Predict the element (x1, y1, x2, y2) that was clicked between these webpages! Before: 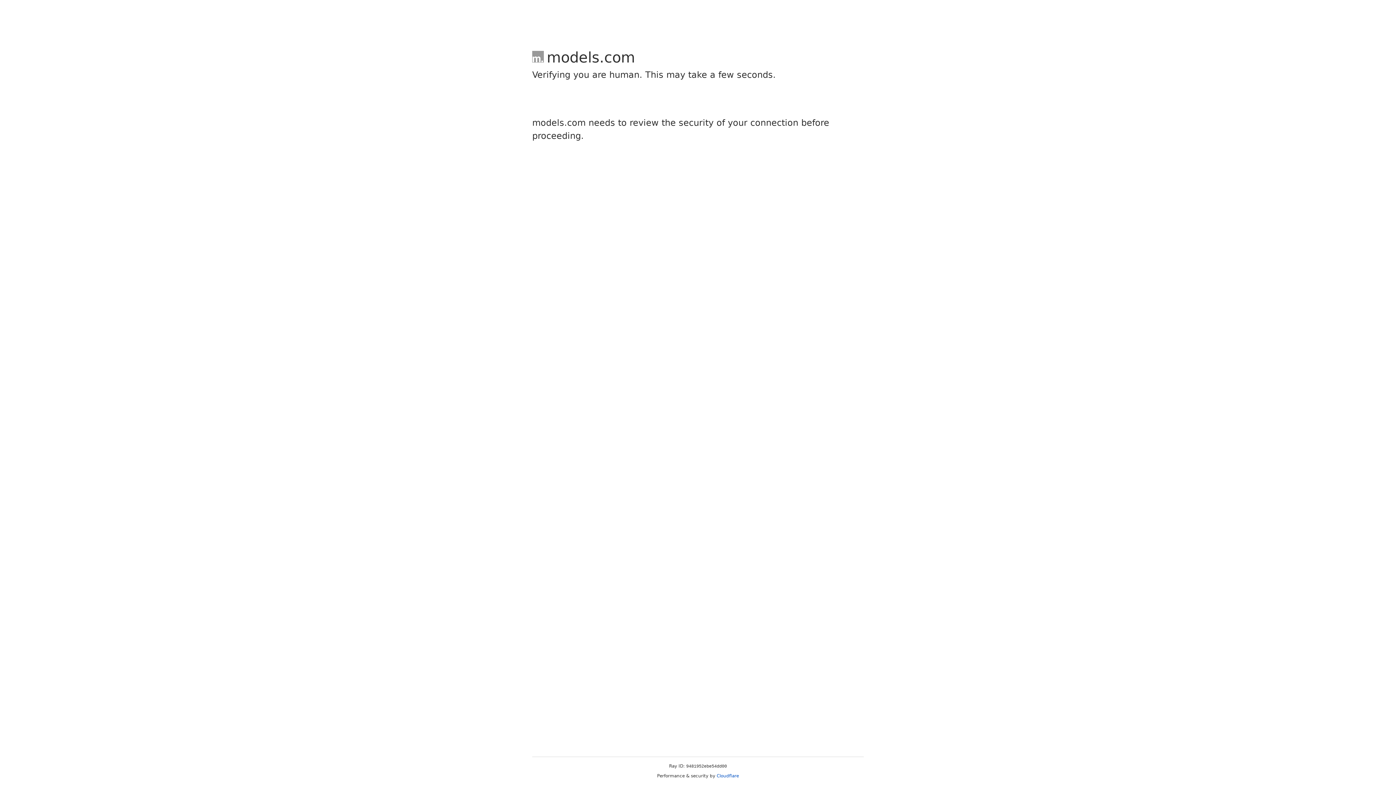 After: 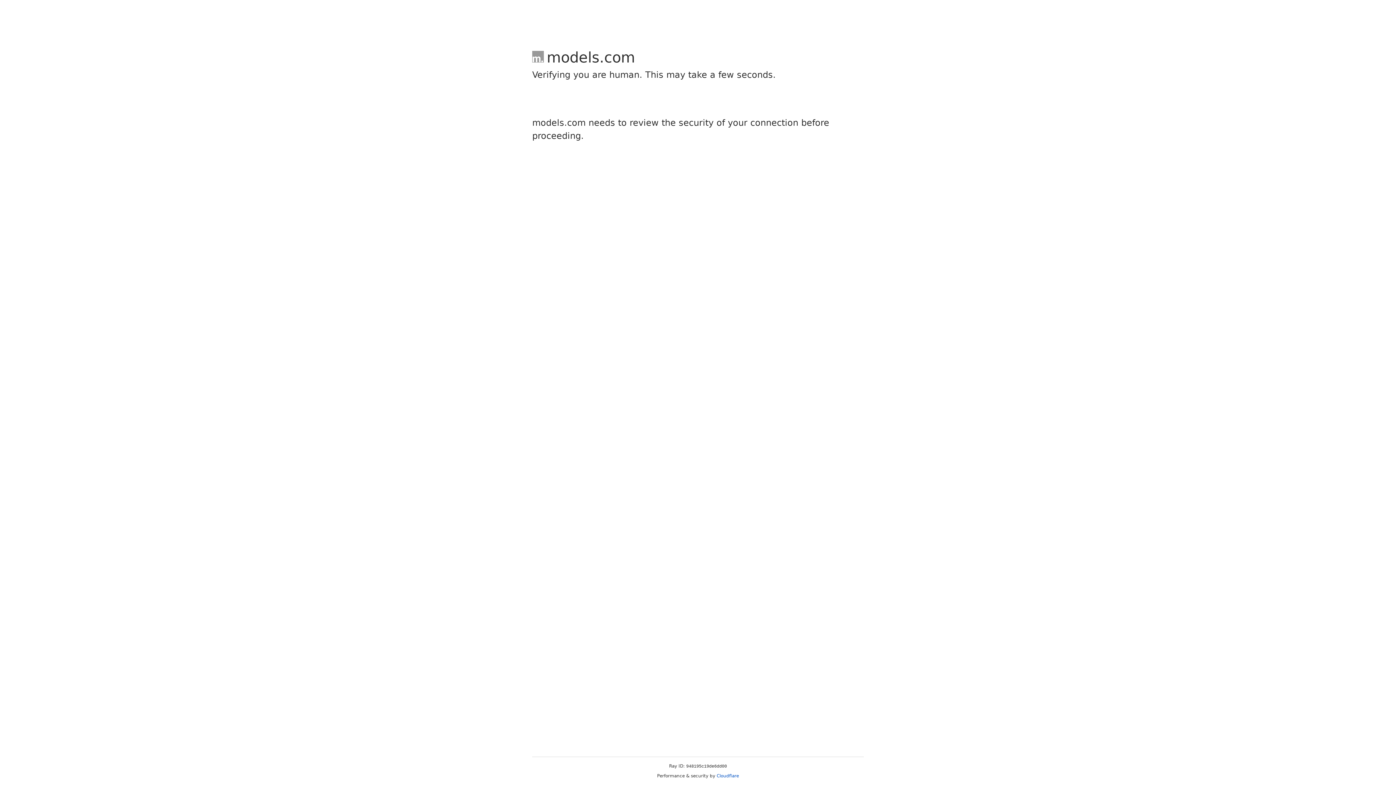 Action: bbox: (716, 773, 739, 778) label: Cloudflare